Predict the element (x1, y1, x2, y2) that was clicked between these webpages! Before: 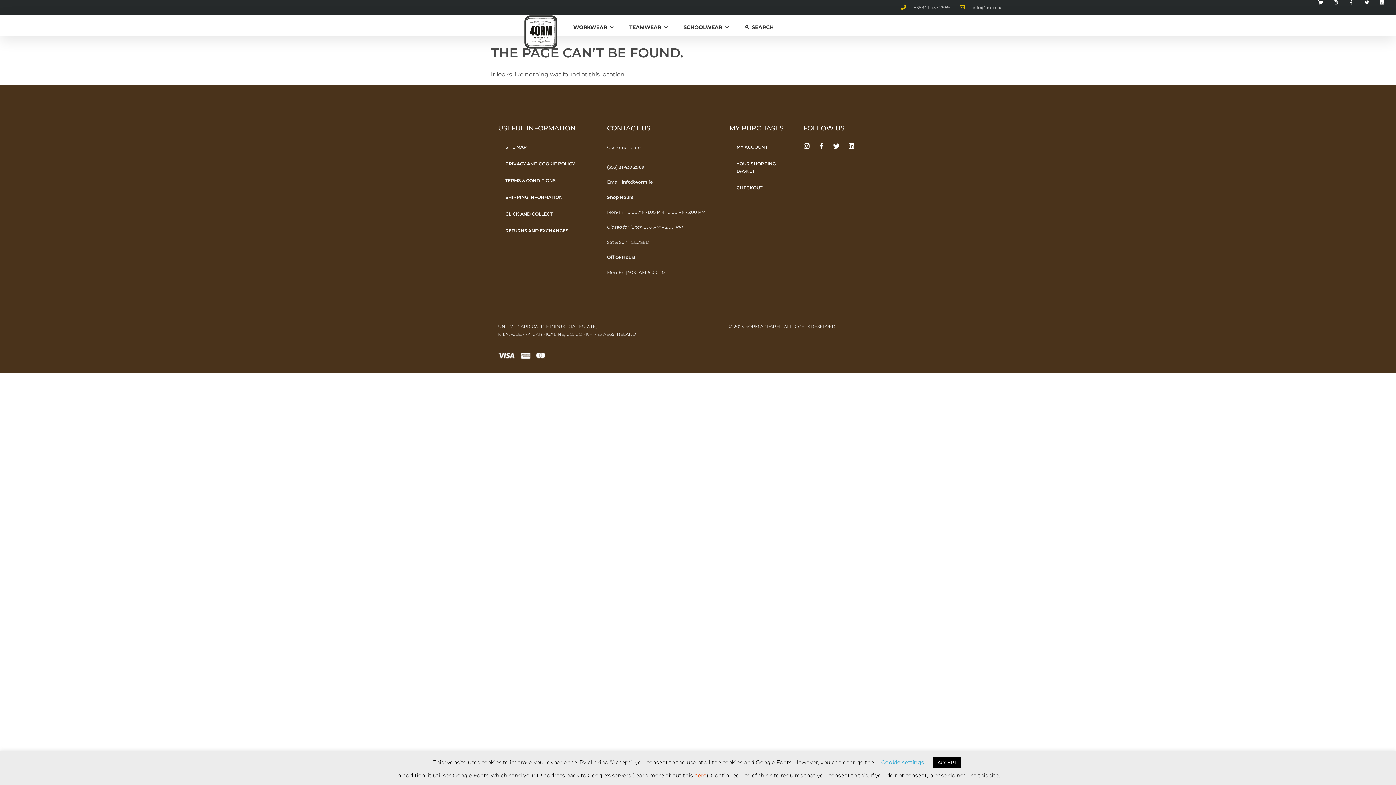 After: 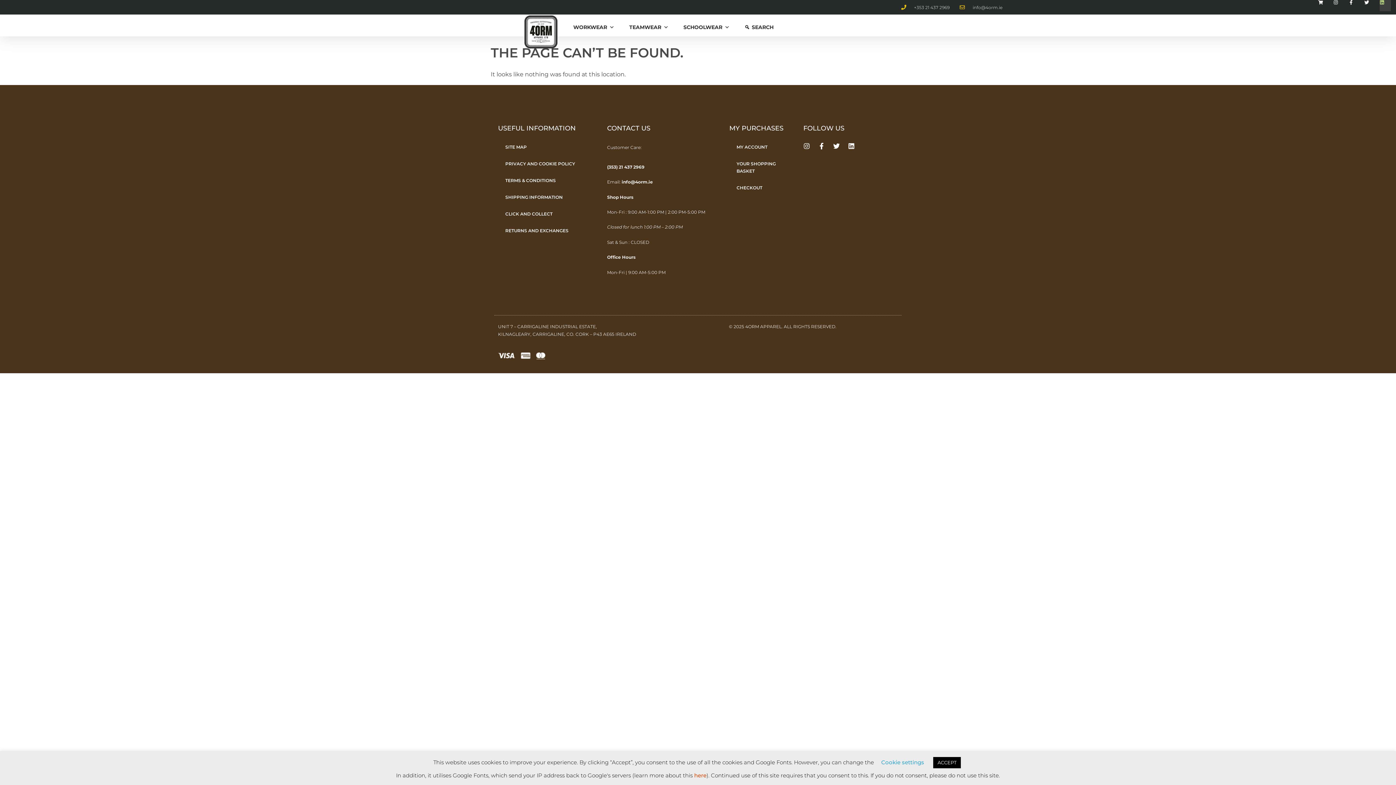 Action: bbox: (1379, 0, 1391, 11) label: Linkedin